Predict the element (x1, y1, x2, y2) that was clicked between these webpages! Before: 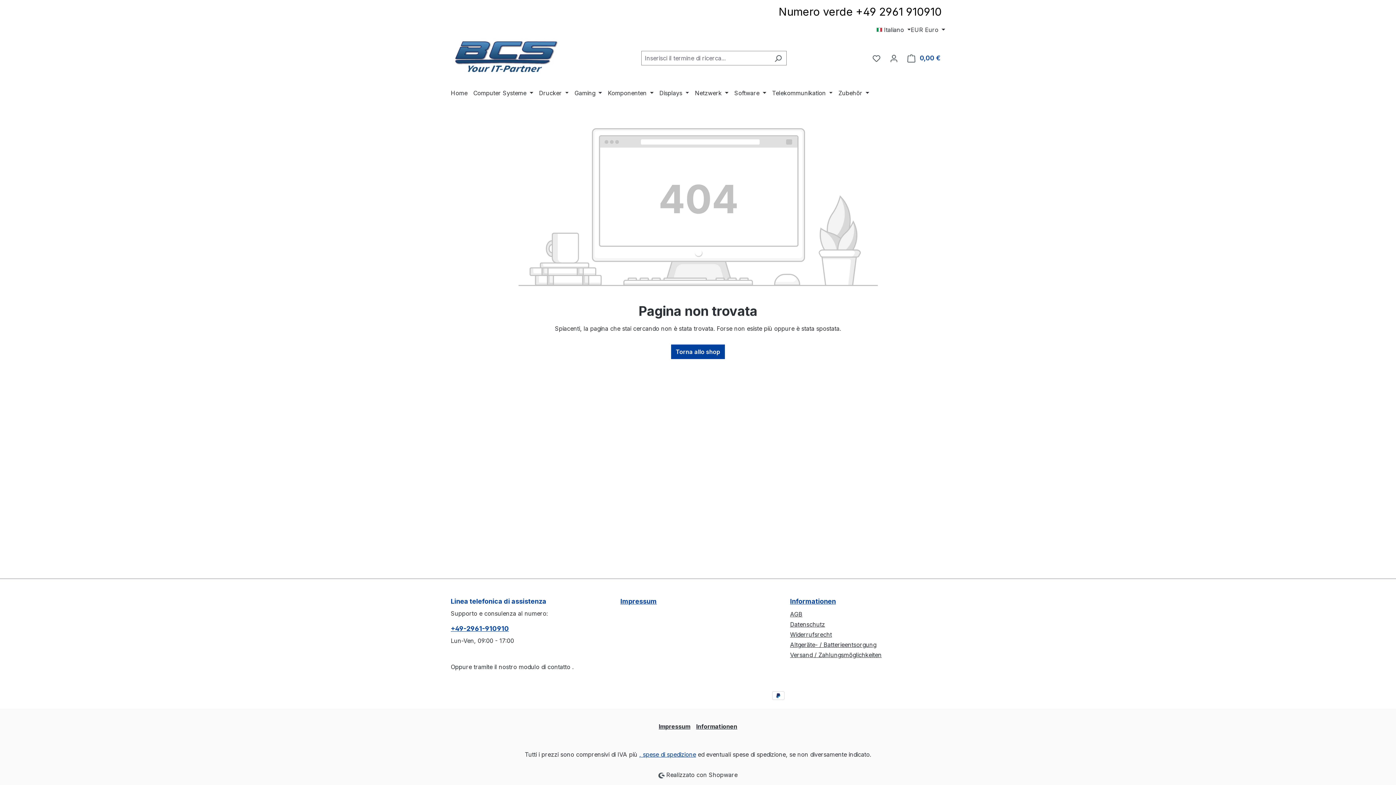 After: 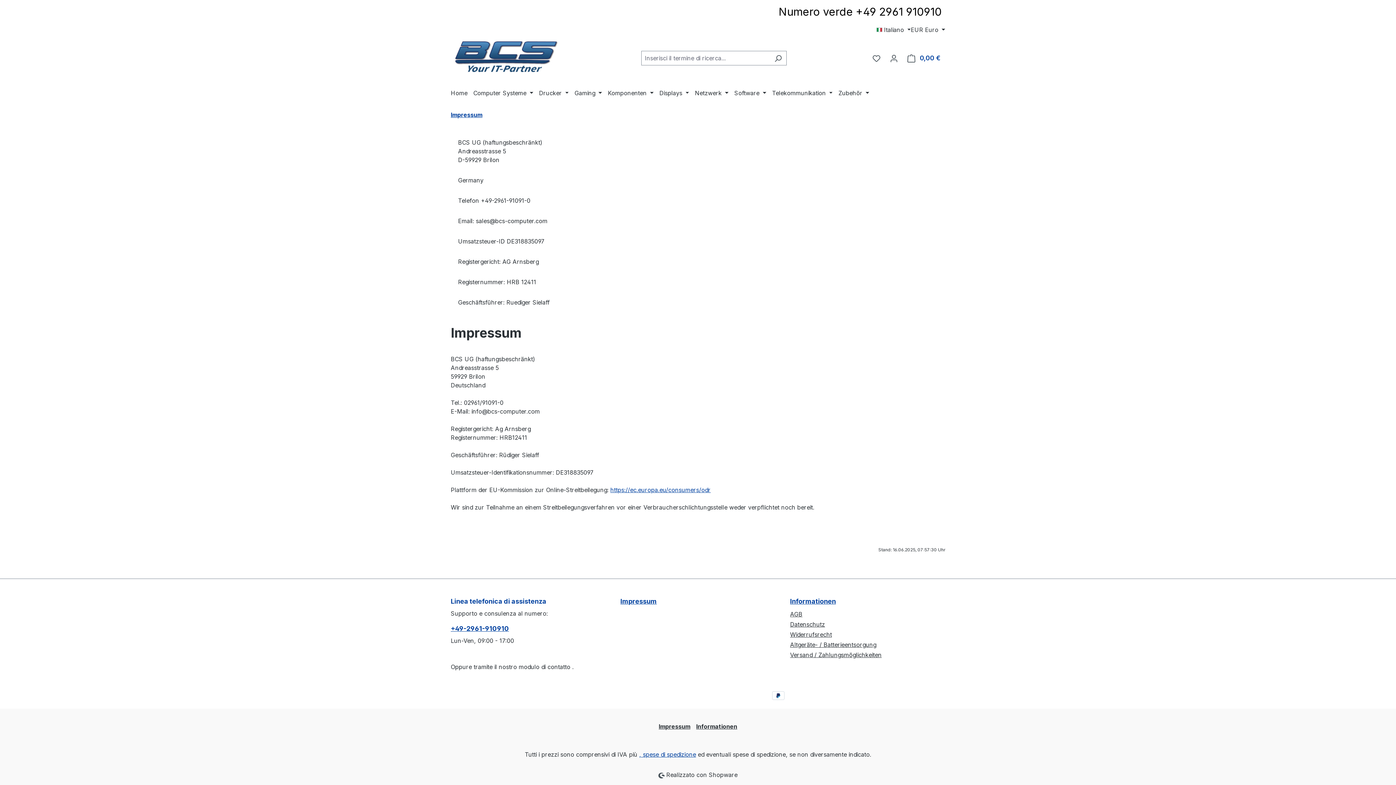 Action: bbox: (658, 720, 690, 733) label: Impressum